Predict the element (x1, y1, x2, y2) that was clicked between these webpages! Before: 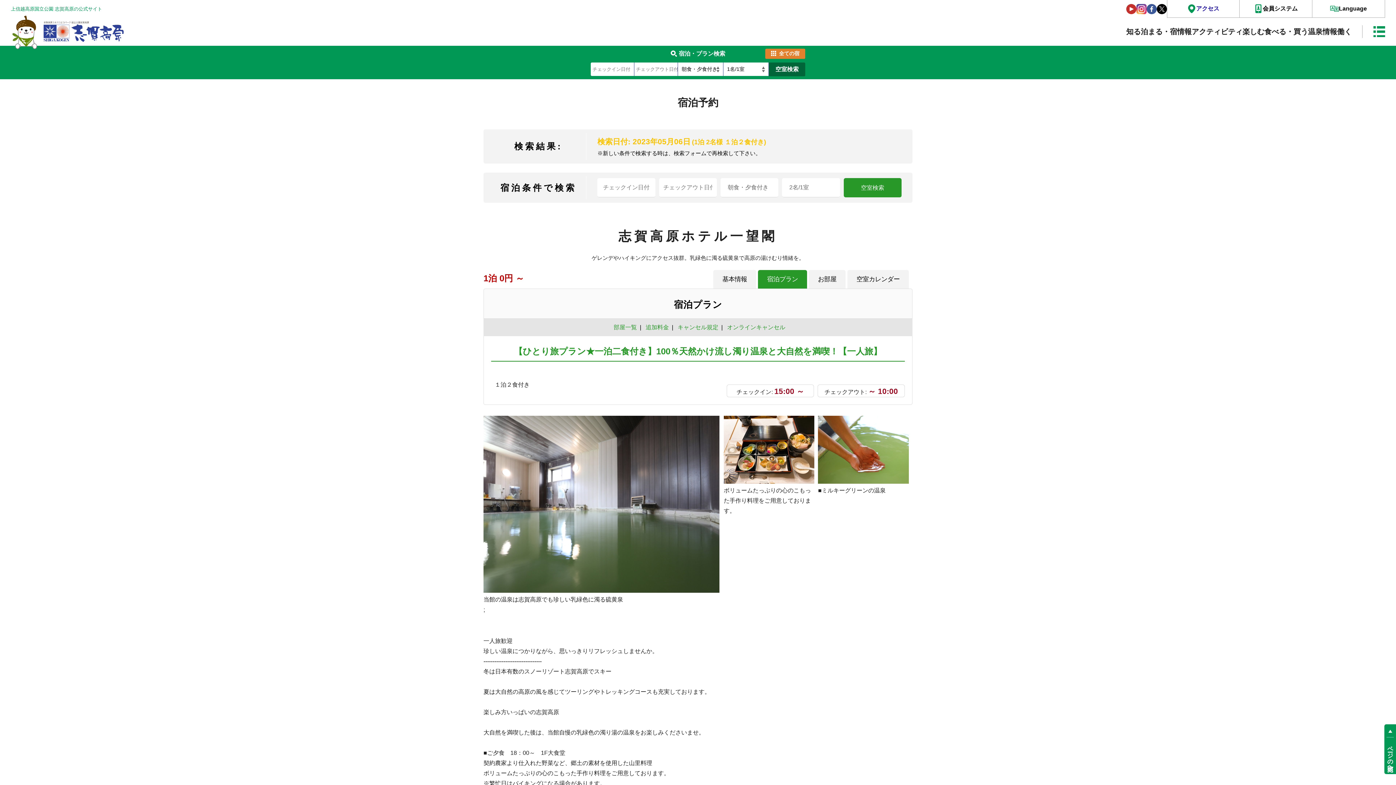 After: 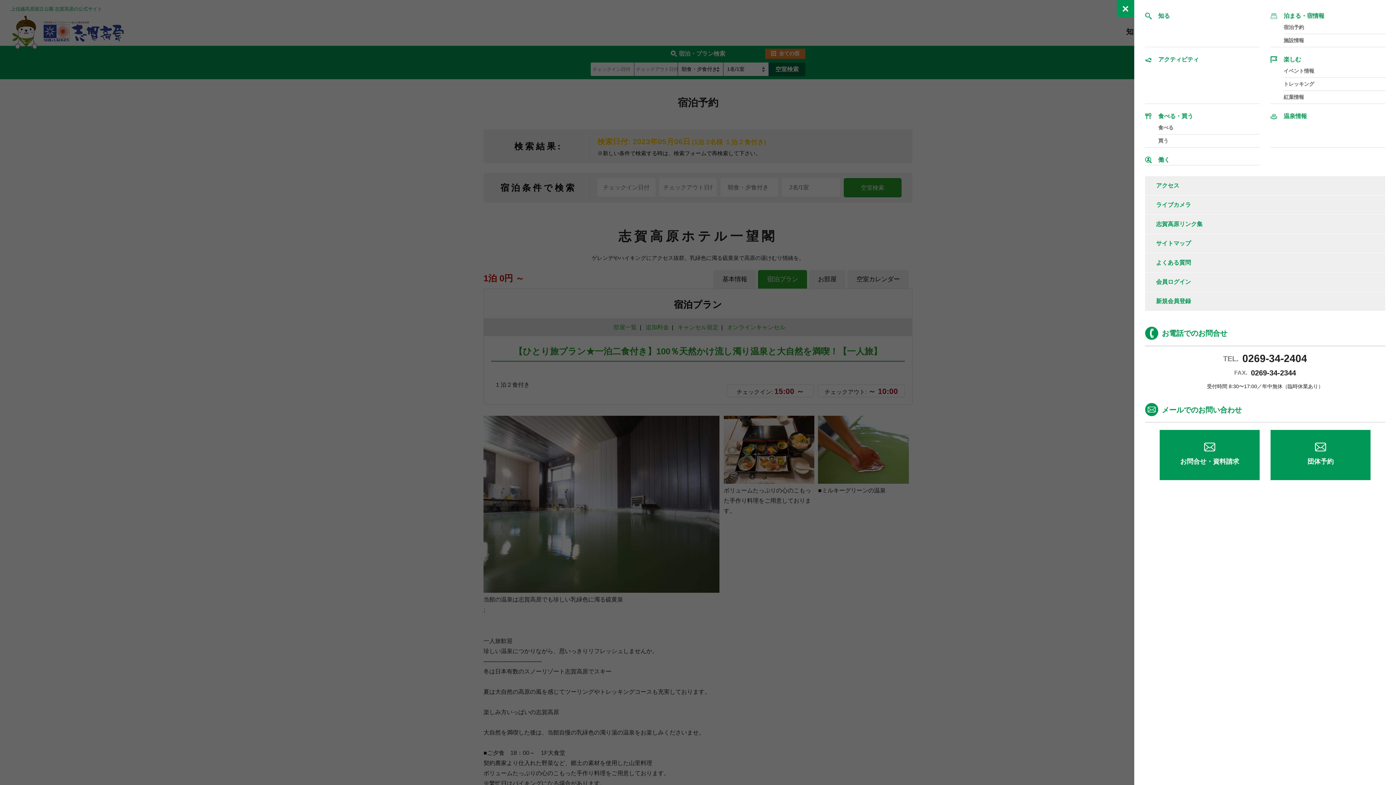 Action: bbox: (1373, 25, 1385, 37)